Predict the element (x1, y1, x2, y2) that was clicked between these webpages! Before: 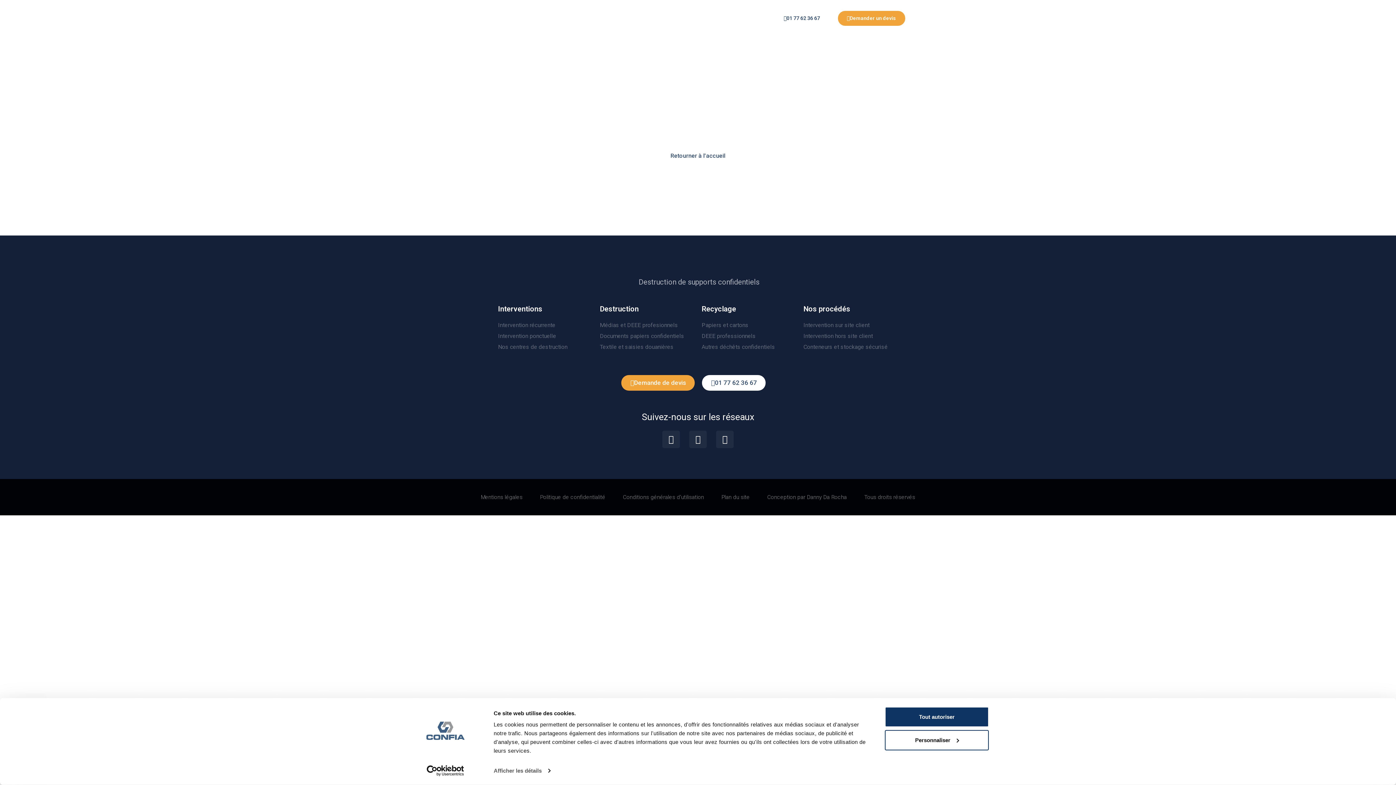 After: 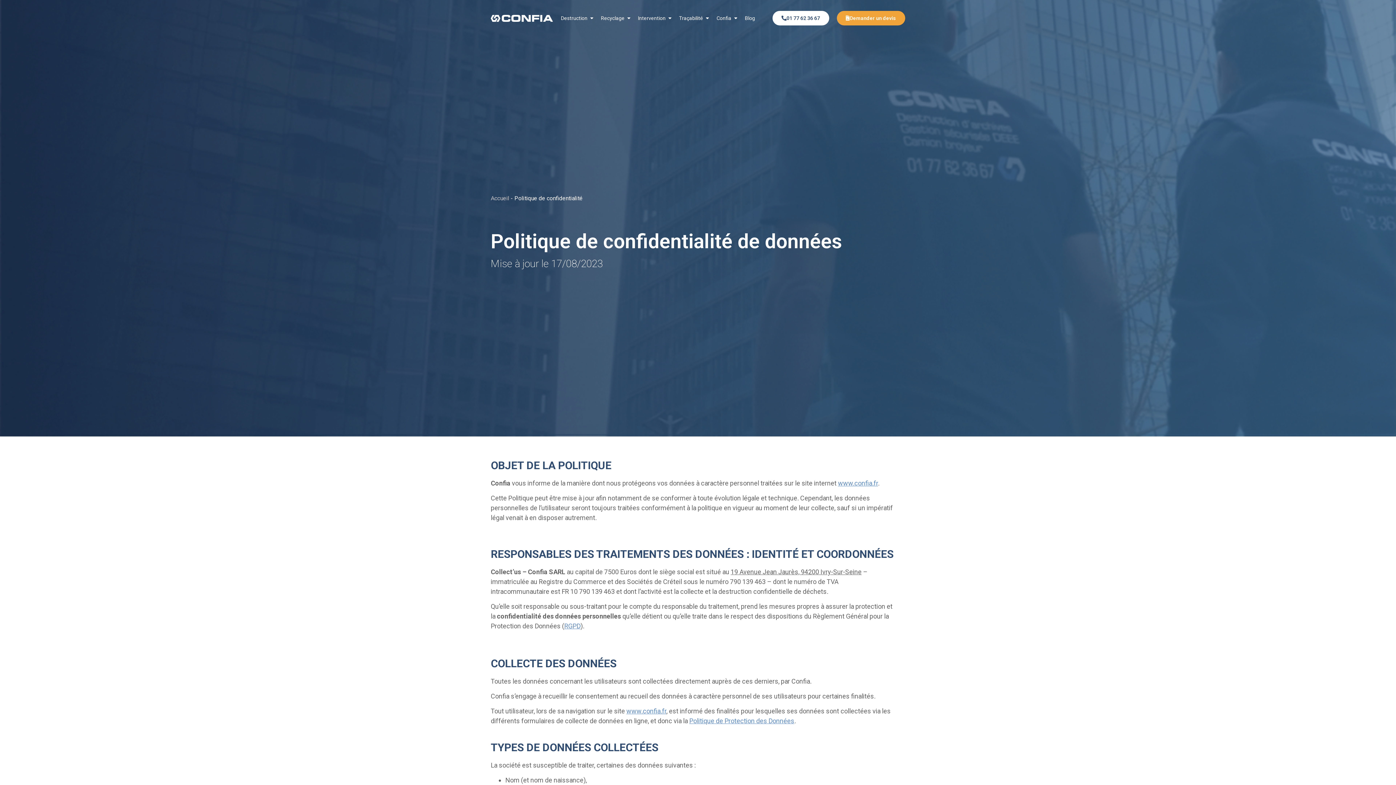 Action: label: Politique de confidentialité bbox: (531, 490, 614, 504)